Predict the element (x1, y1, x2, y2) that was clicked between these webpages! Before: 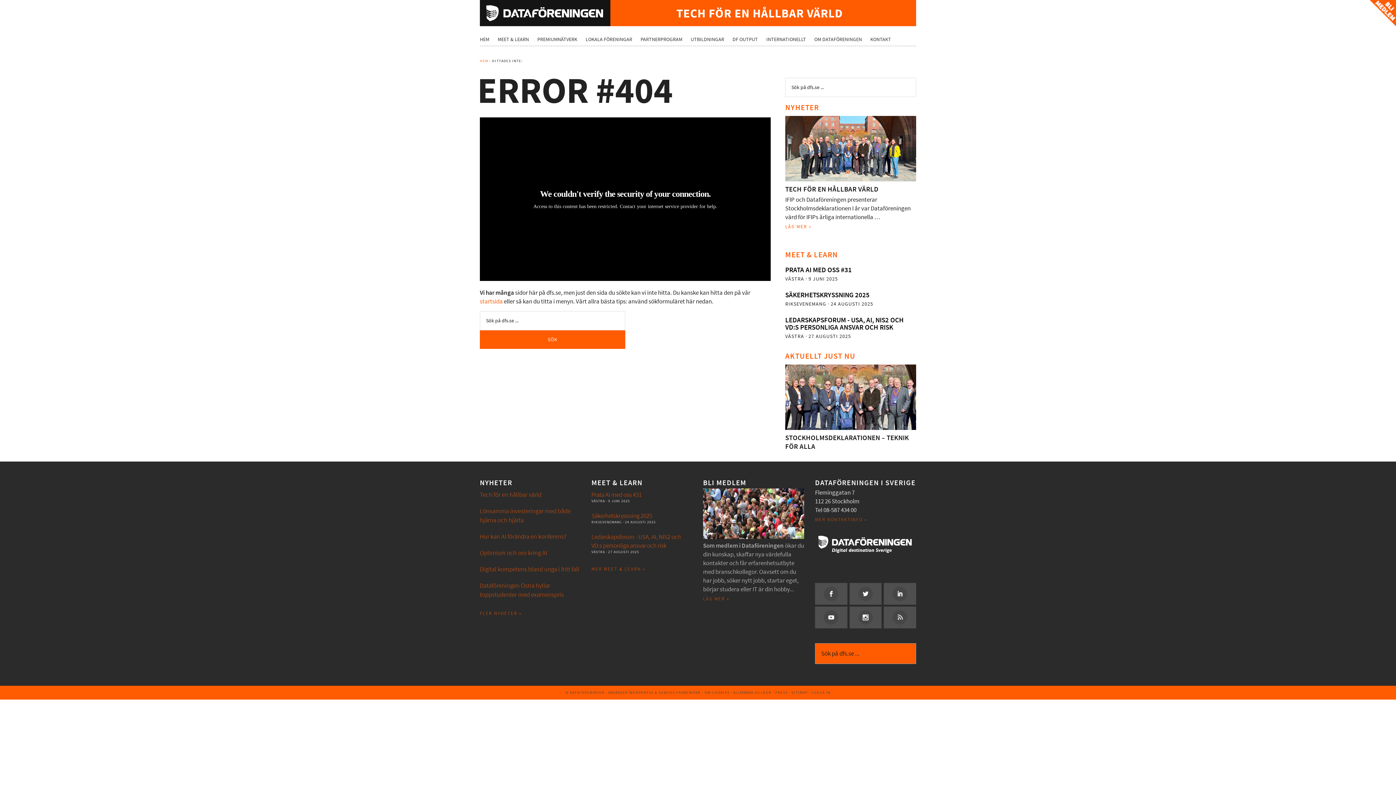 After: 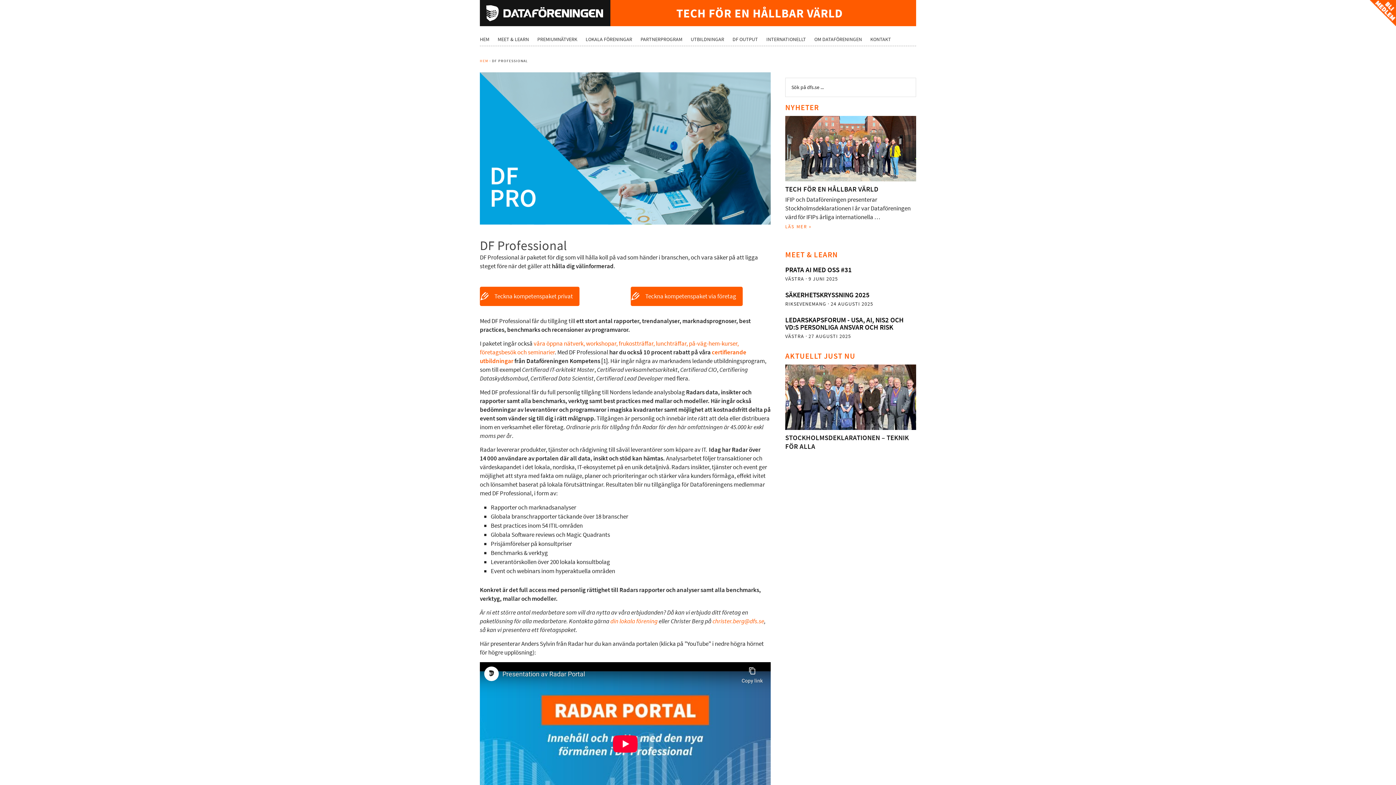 Action: label: MEET & LEARN bbox: (497, 26, 536, 45)